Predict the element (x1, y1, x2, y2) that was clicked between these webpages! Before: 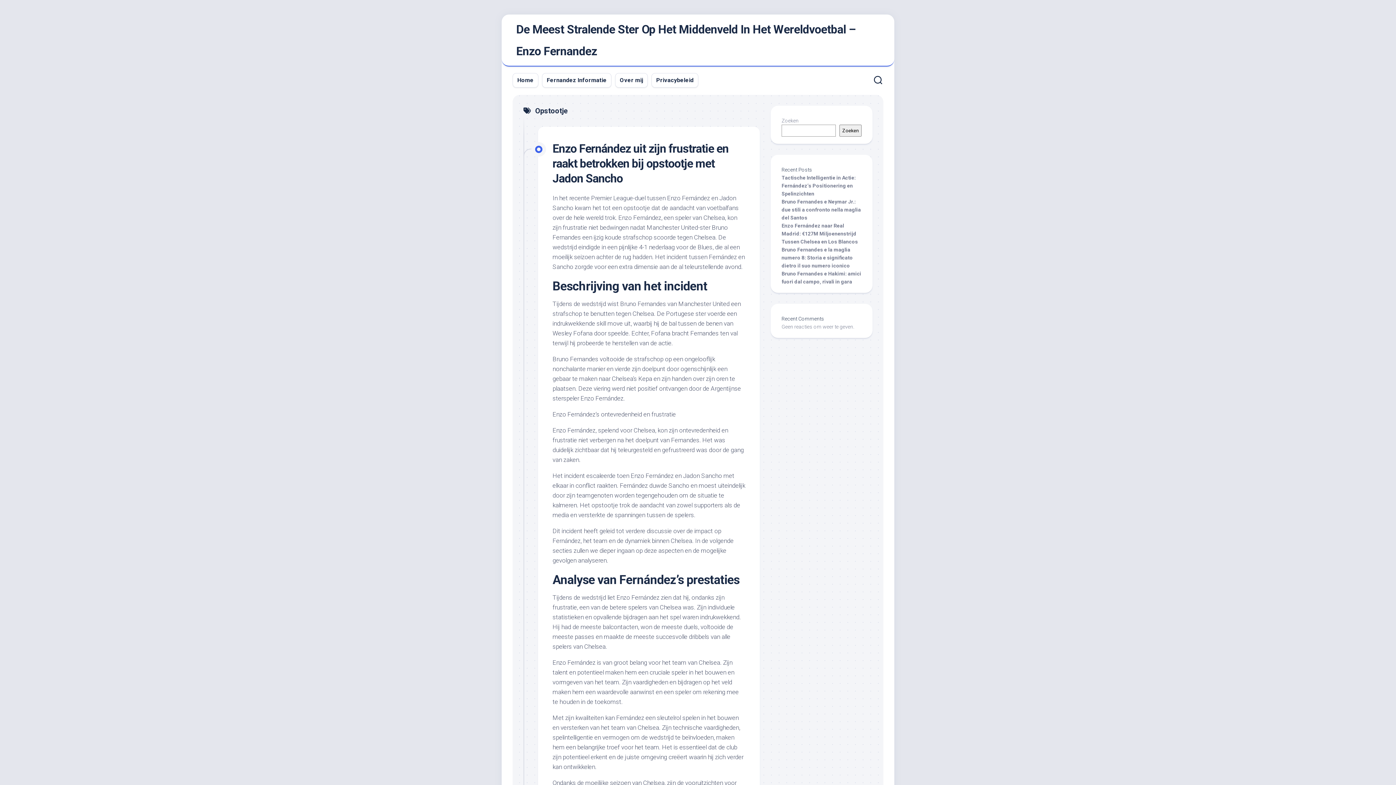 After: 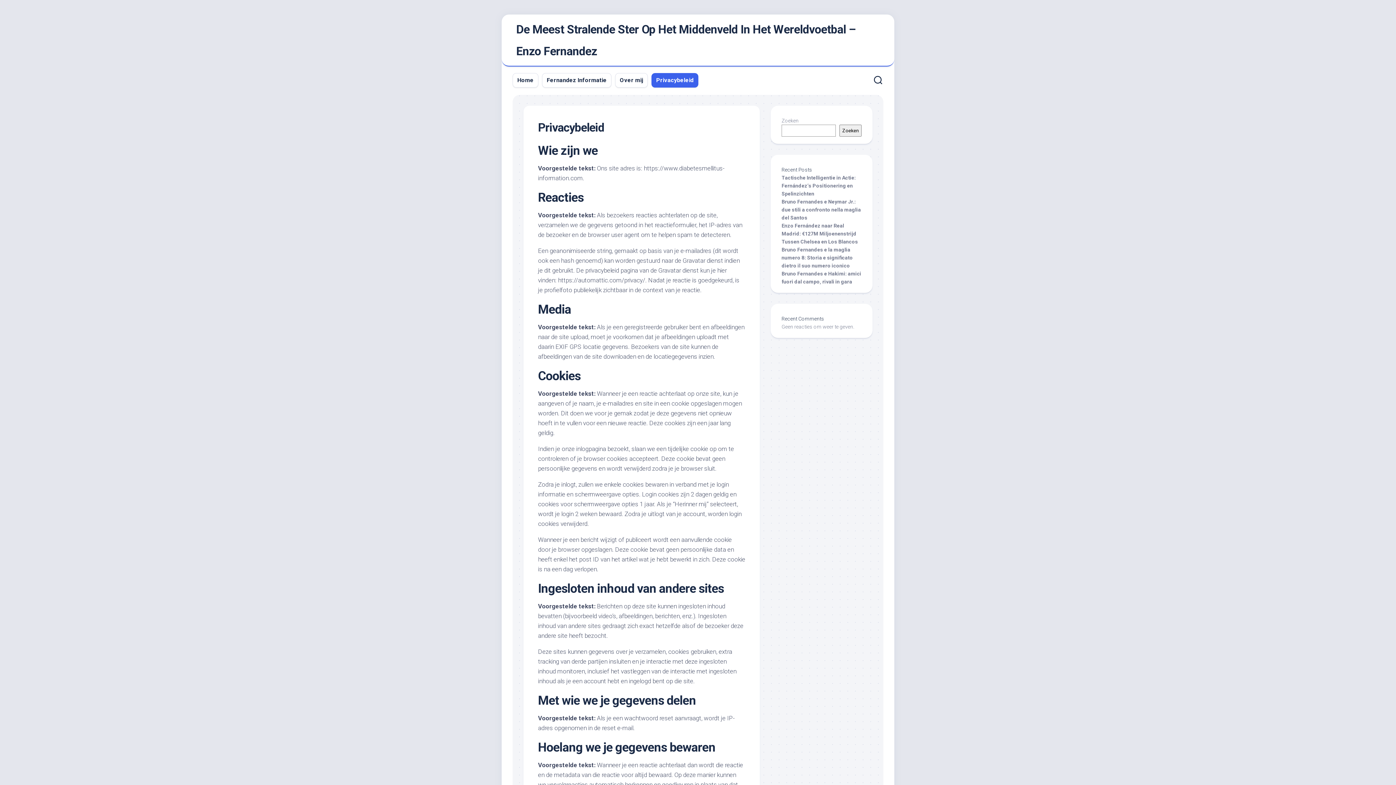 Action: label: Privacybeleid bbox: (656, 76, 693, 84)